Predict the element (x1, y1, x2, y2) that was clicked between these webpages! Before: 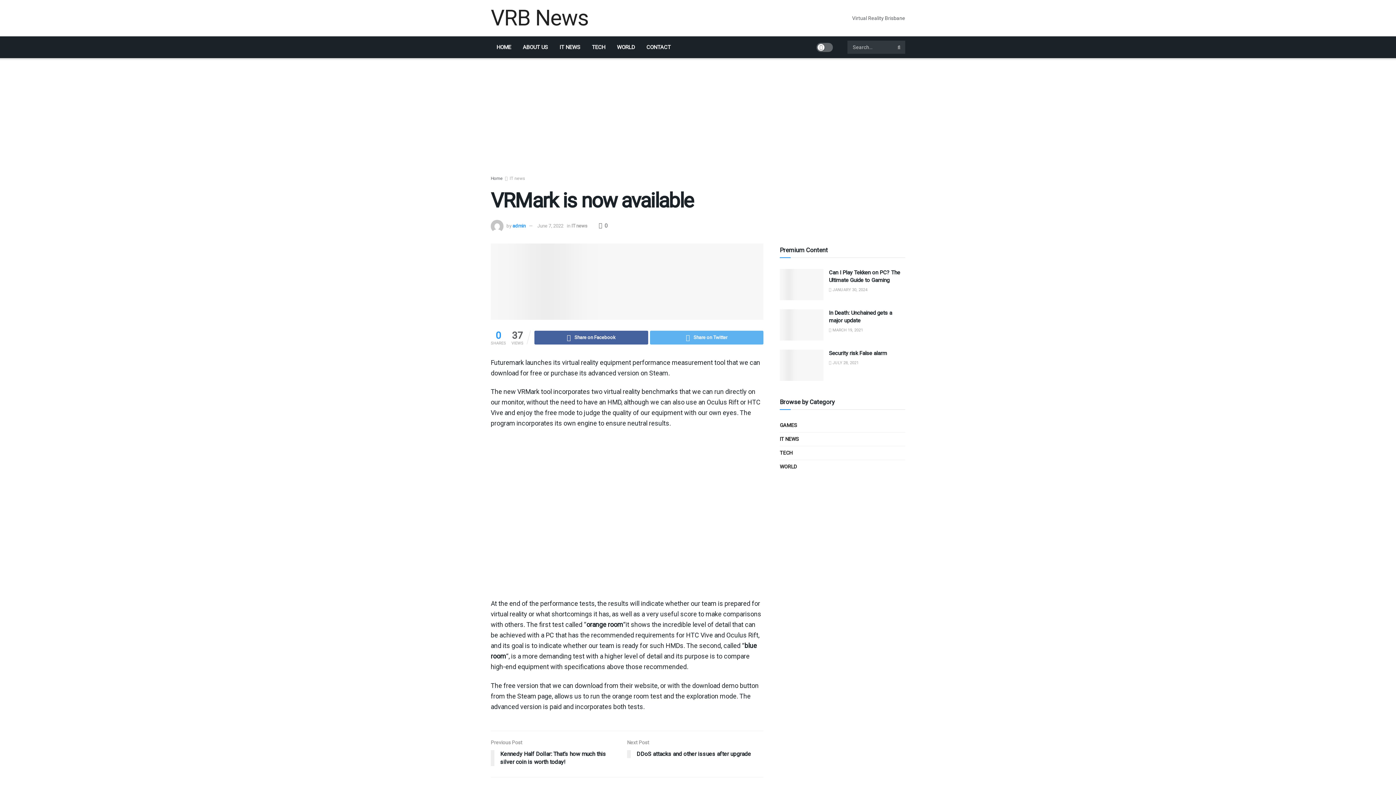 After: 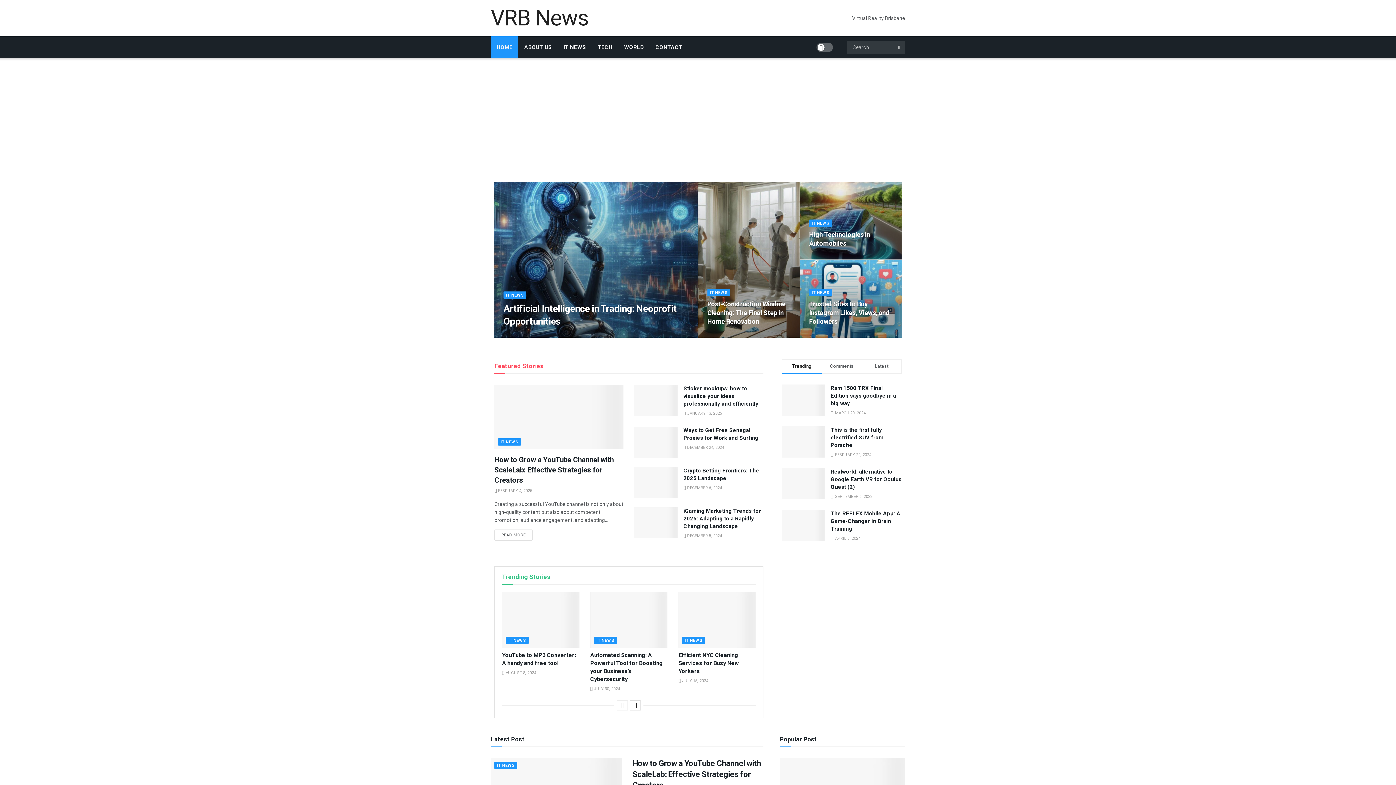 Action: bbox: (490, 7, 588, 29) label: VRB News